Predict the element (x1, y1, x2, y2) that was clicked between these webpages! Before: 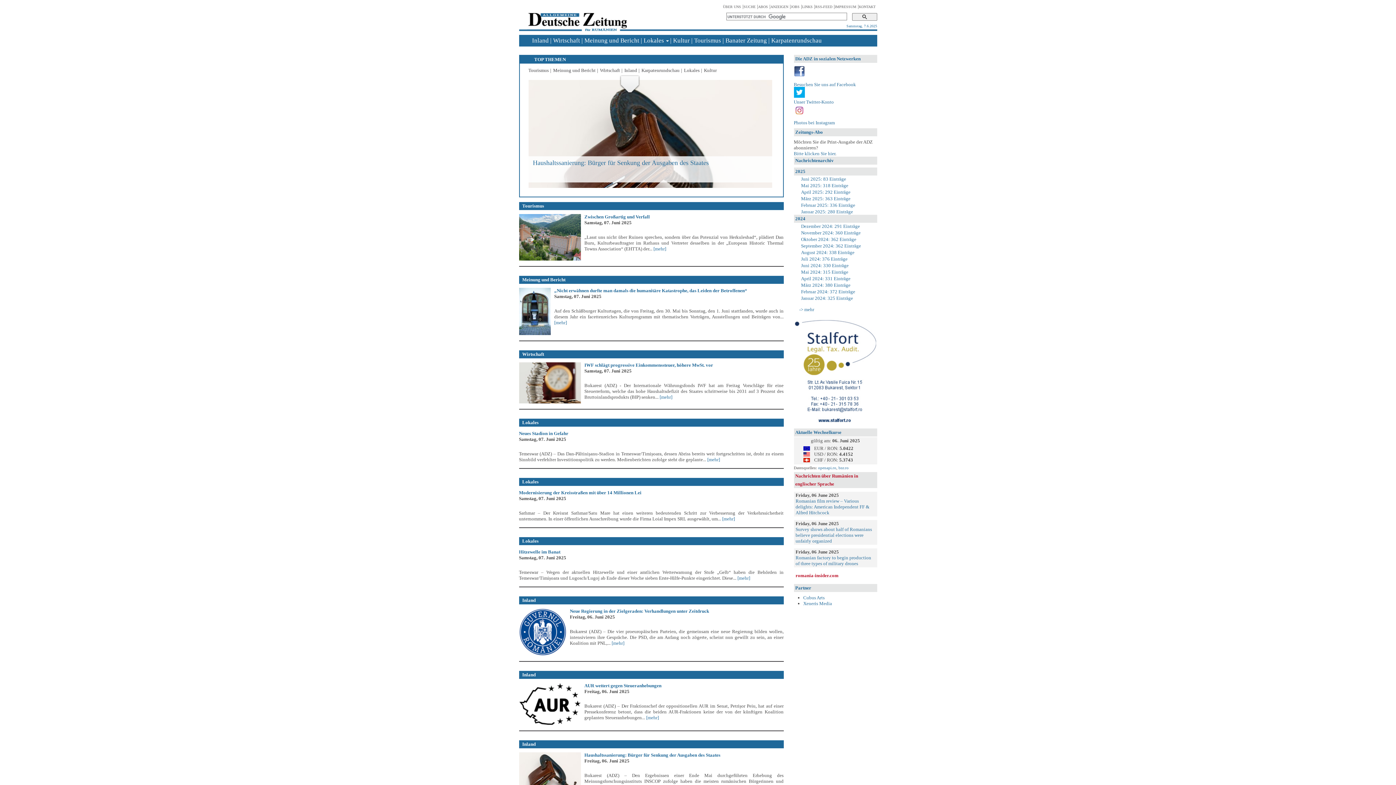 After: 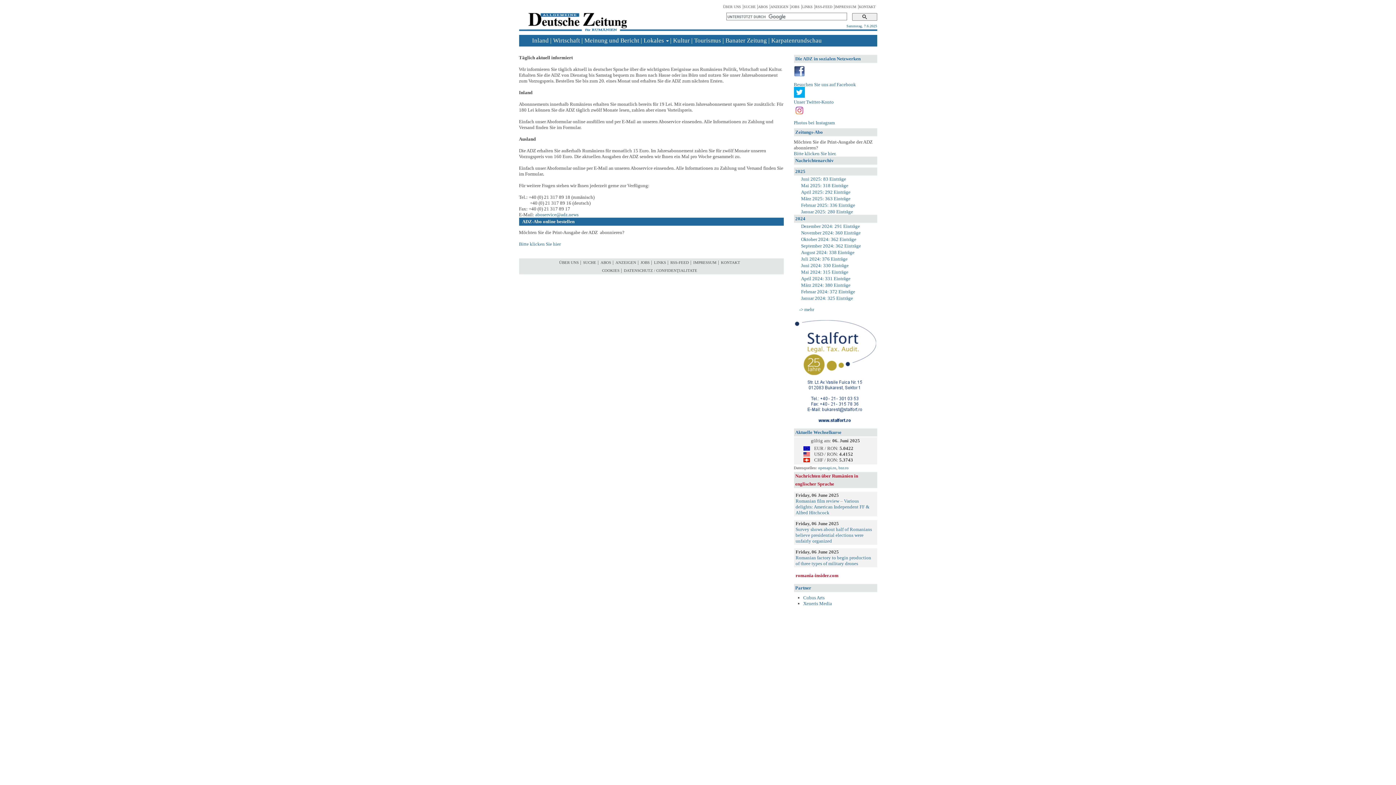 Action: bbox: (758, 4, 768, 8) label: ABOS